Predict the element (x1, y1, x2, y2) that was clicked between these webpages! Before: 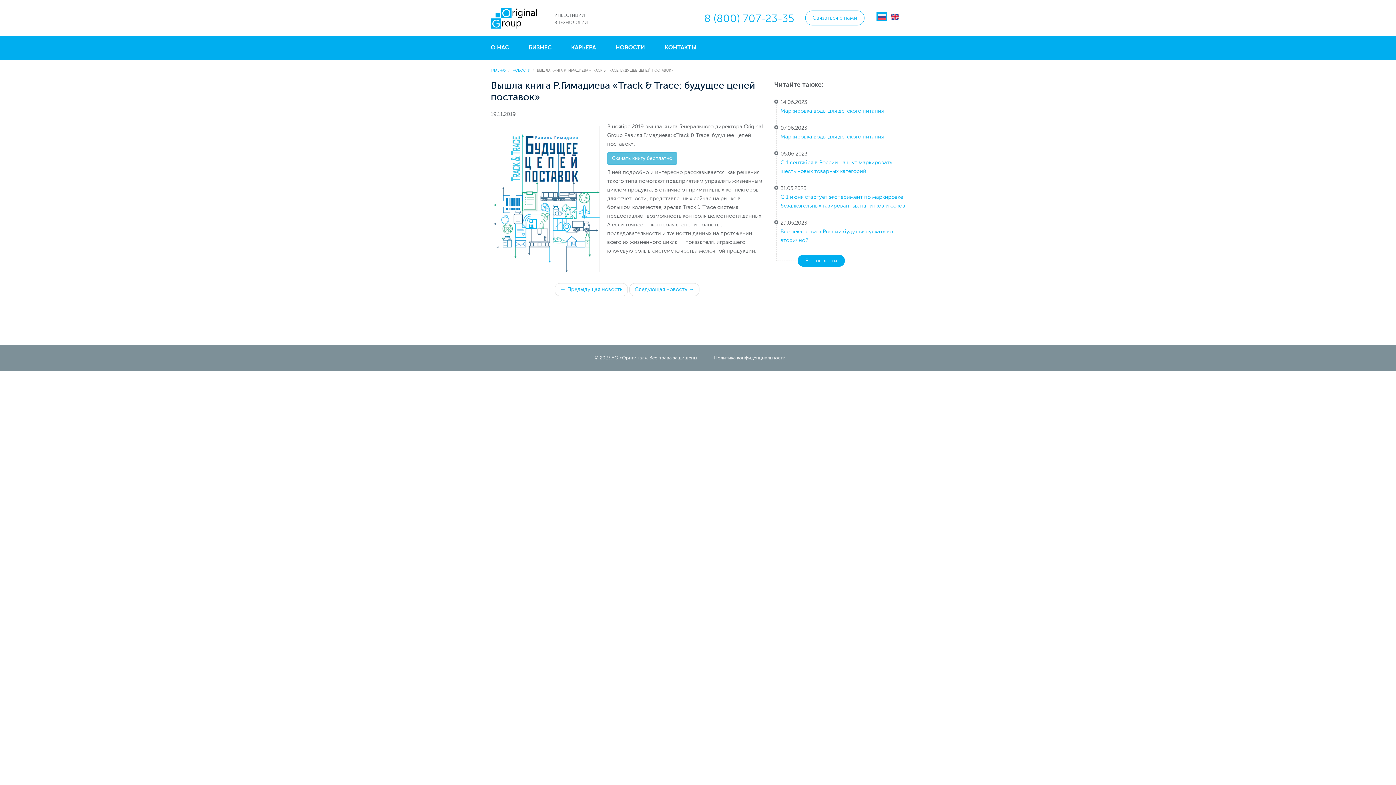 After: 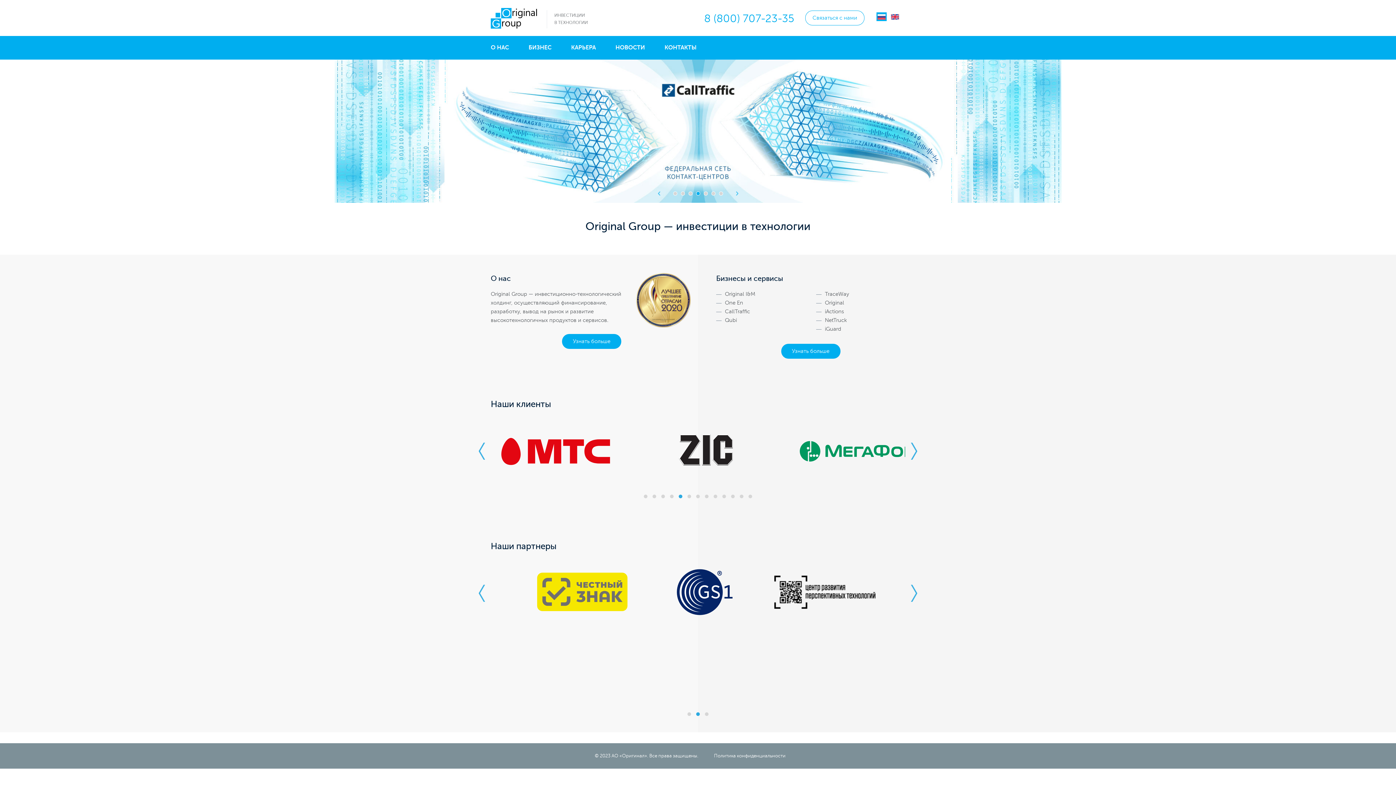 Action: bbox: (490, 68, 506, 72) label: ГЛАВНАЯ